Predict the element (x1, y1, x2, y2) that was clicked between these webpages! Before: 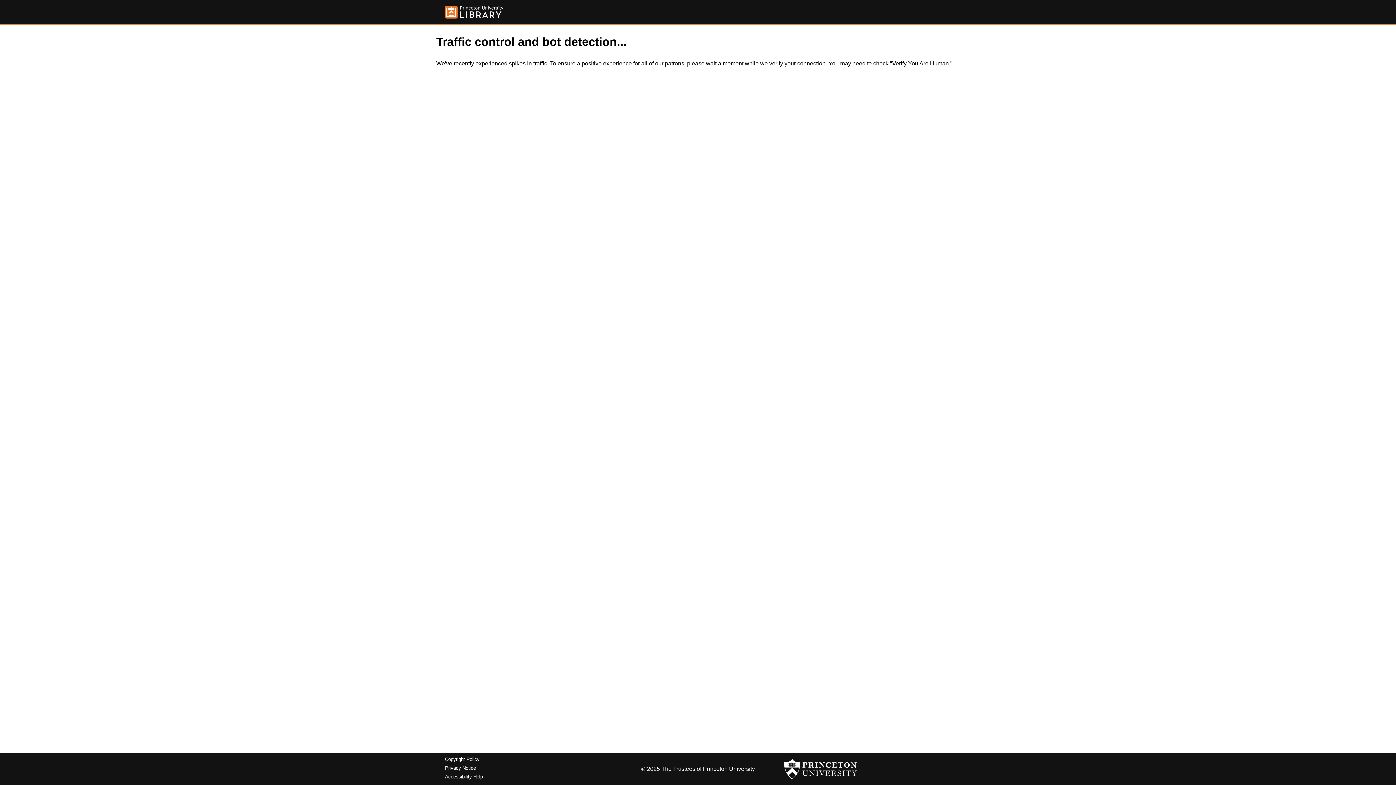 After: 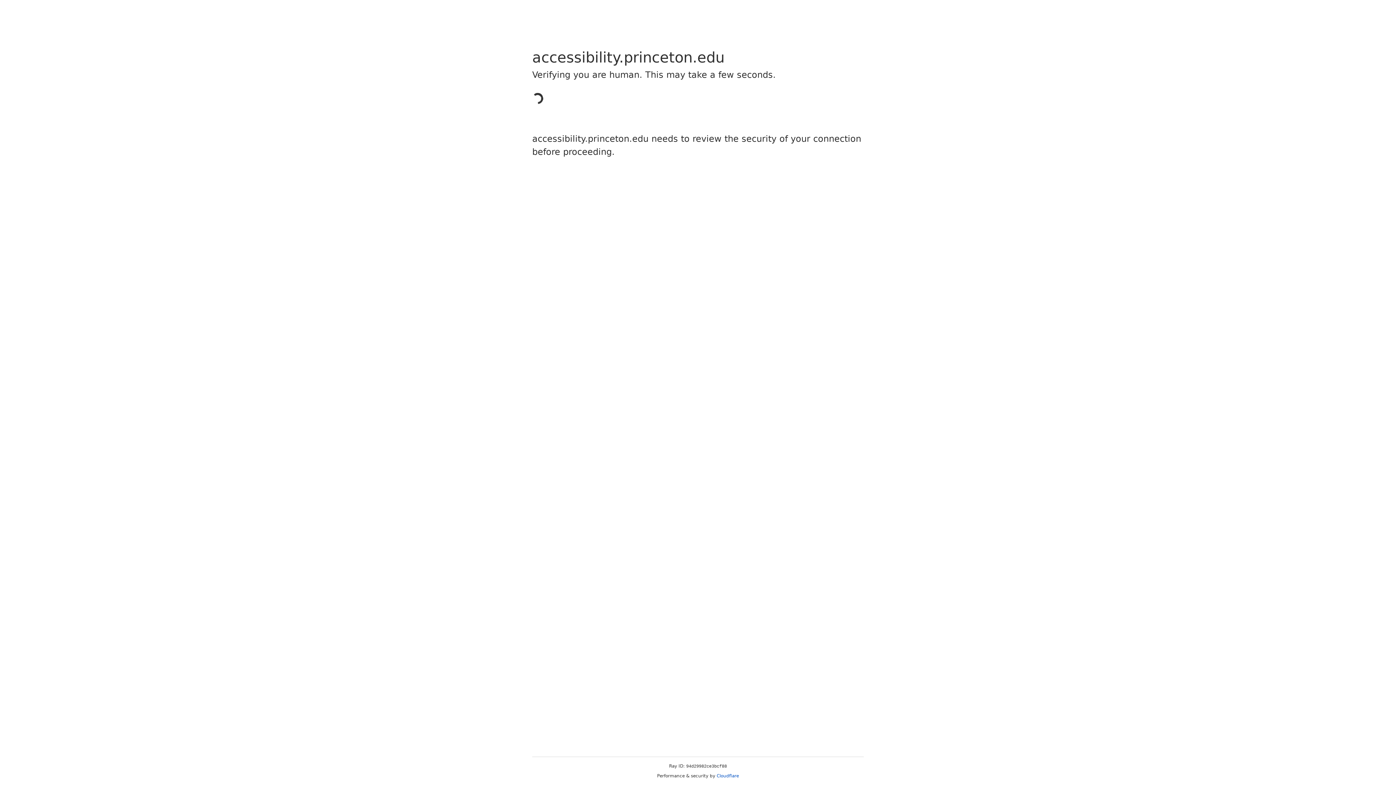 Action: bbox: (445, 774, 482, 779) label: Accessibility Help